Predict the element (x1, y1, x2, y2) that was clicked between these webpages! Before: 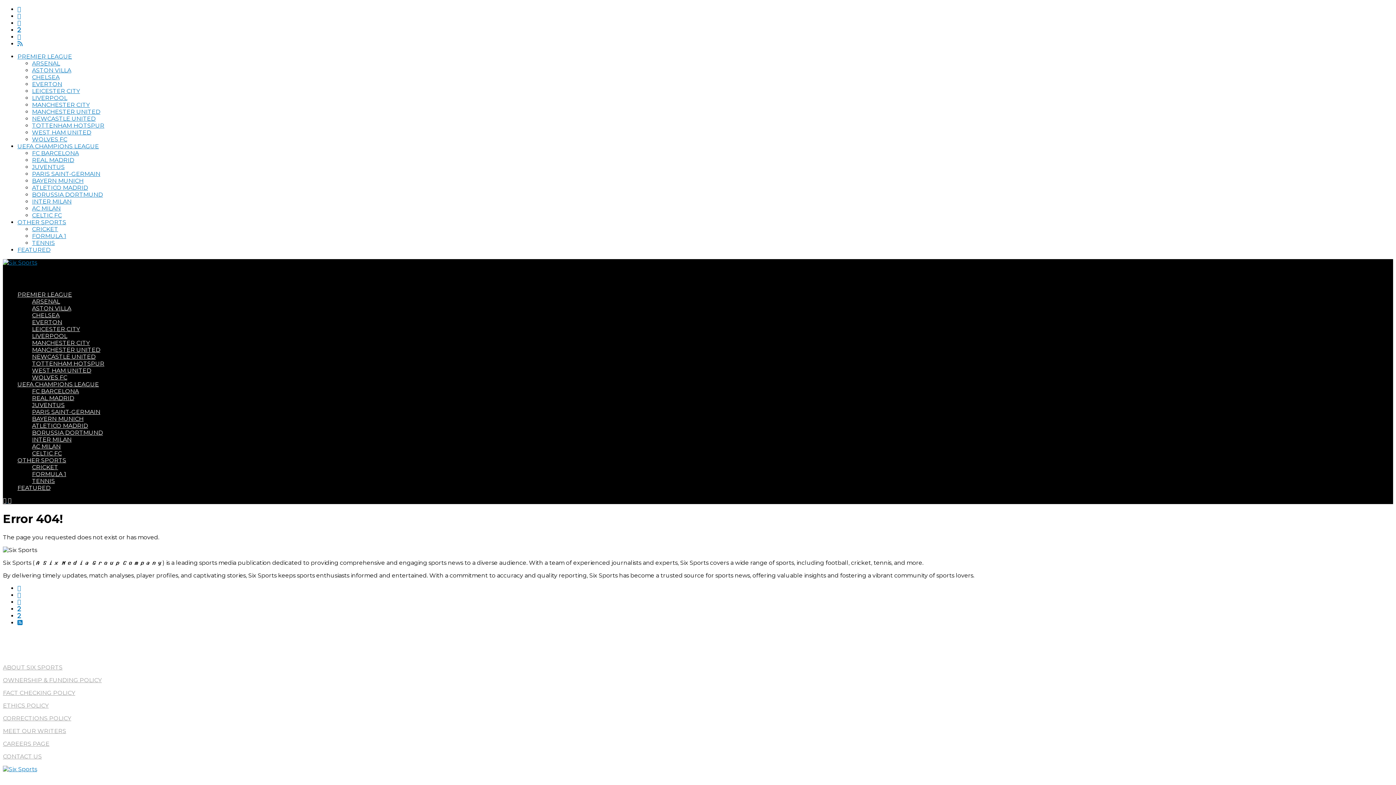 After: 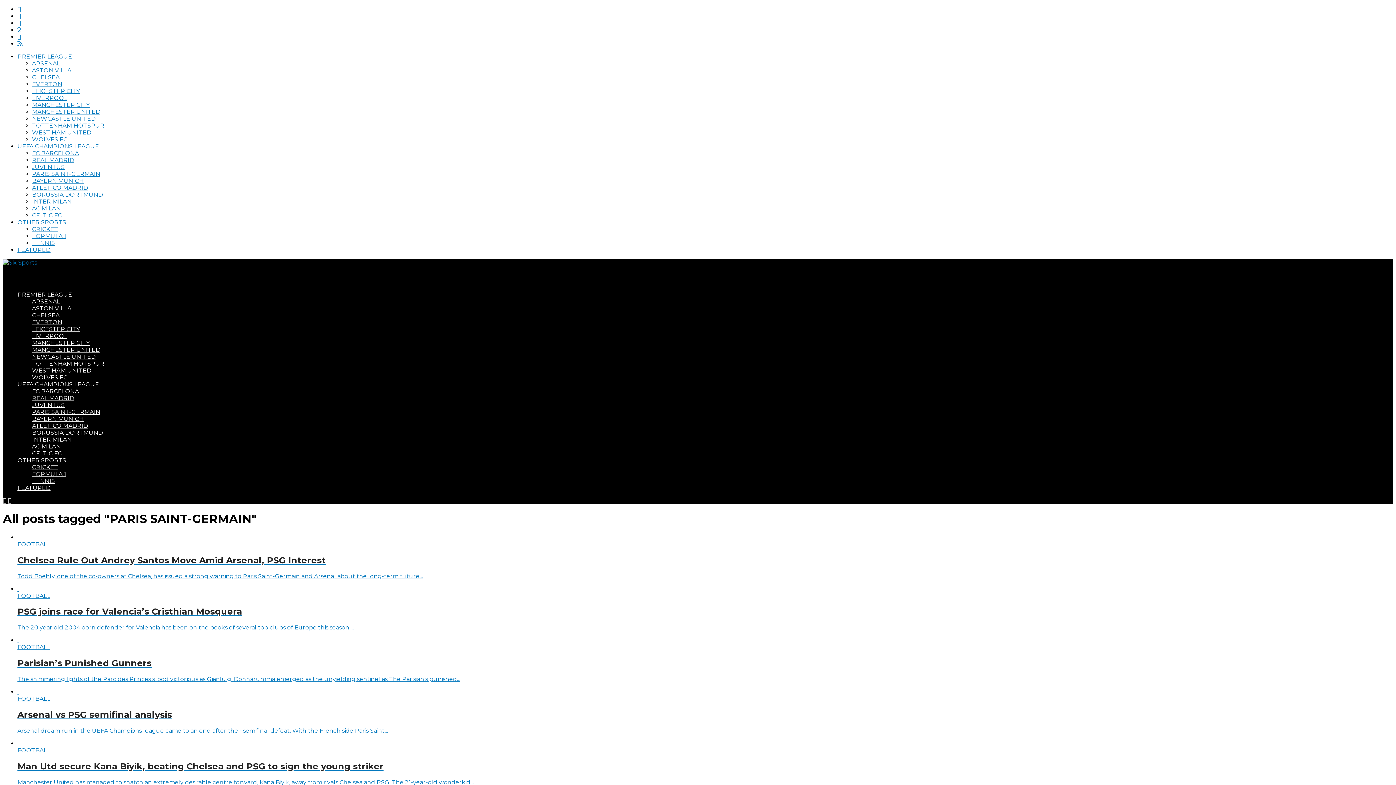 Action: bbox: (32, 170, 100, 177) label: PARIS SAINT-GERMAIN